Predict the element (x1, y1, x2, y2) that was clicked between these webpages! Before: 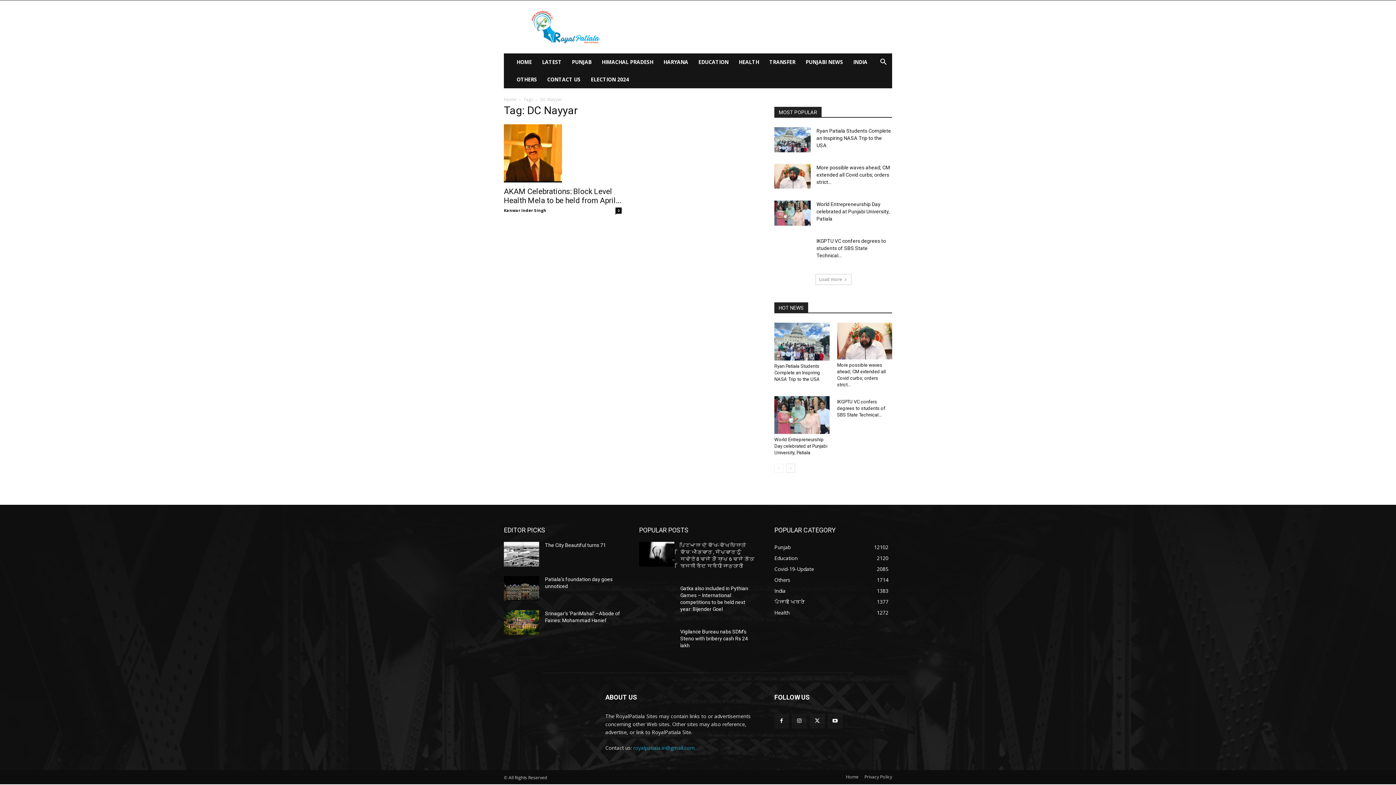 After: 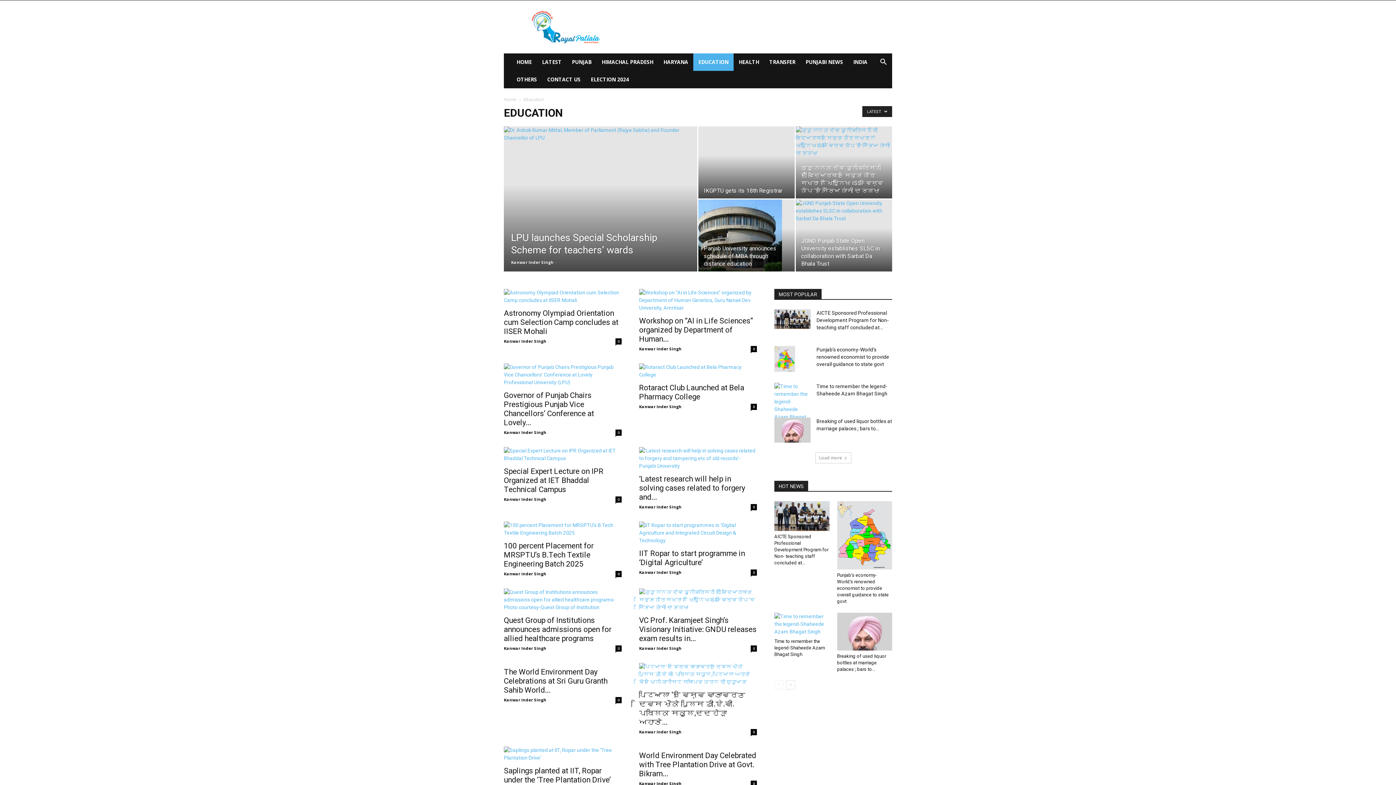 Action: bbox: (774, 554, 797, 561) label: Education
2120